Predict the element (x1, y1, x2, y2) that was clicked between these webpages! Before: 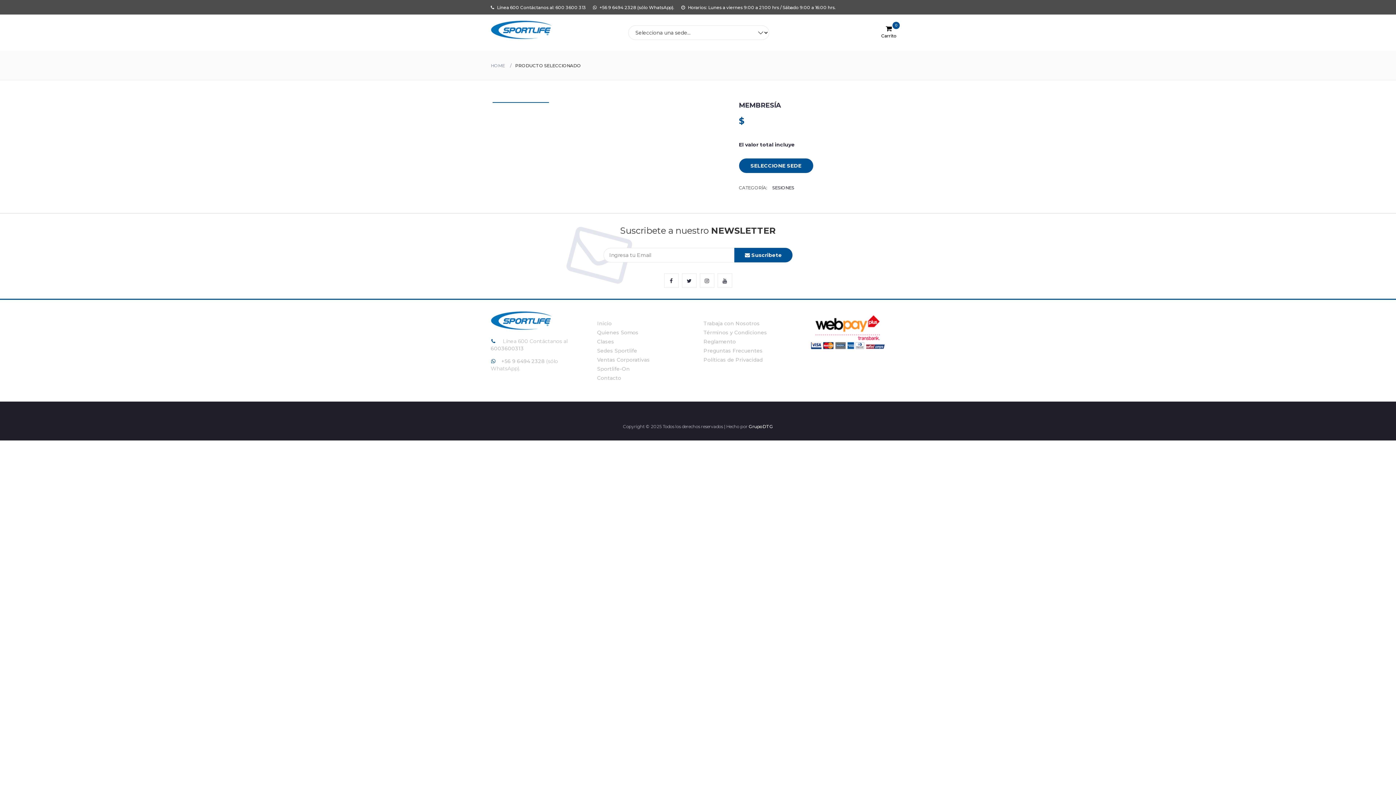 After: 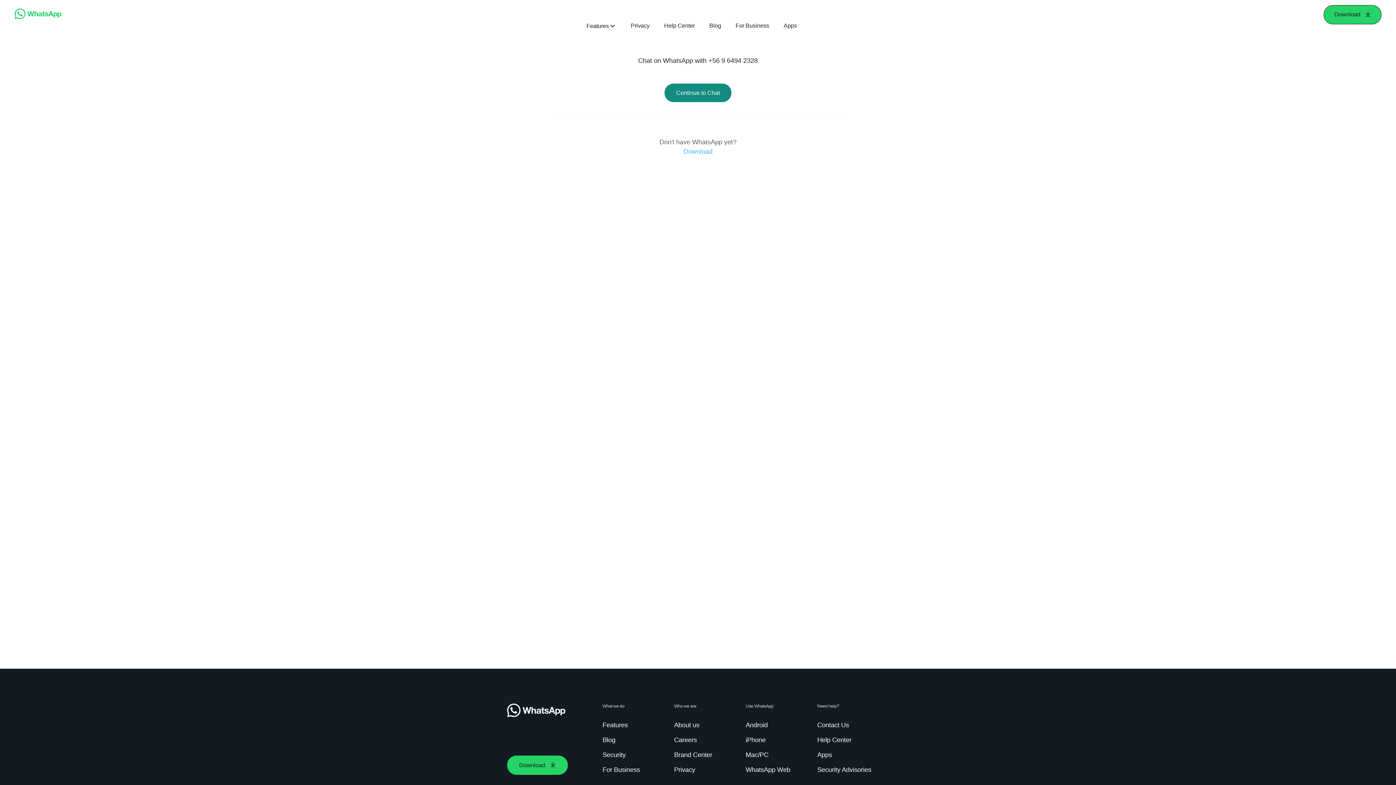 Action: bbox: (490, 358, 544, 364) label: +56 9 6494 2328